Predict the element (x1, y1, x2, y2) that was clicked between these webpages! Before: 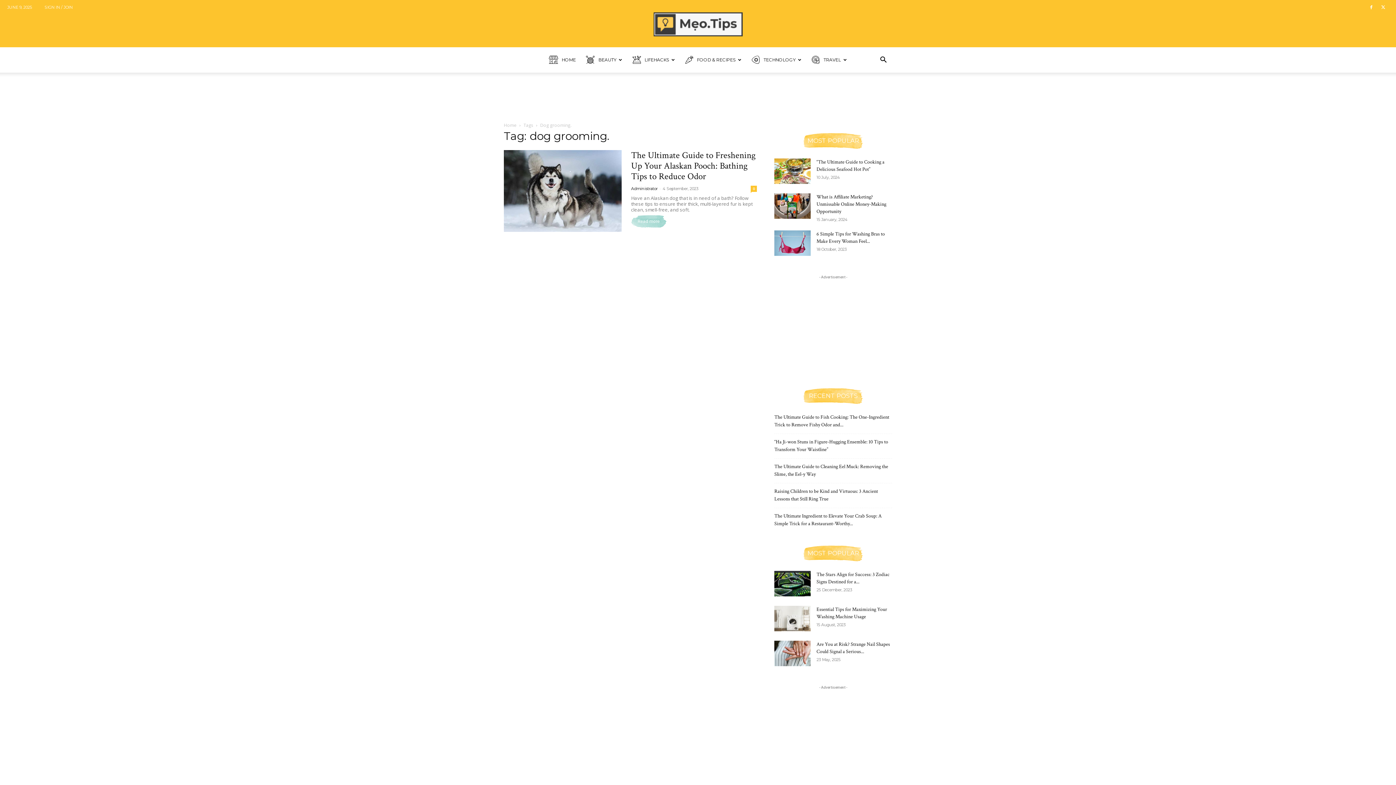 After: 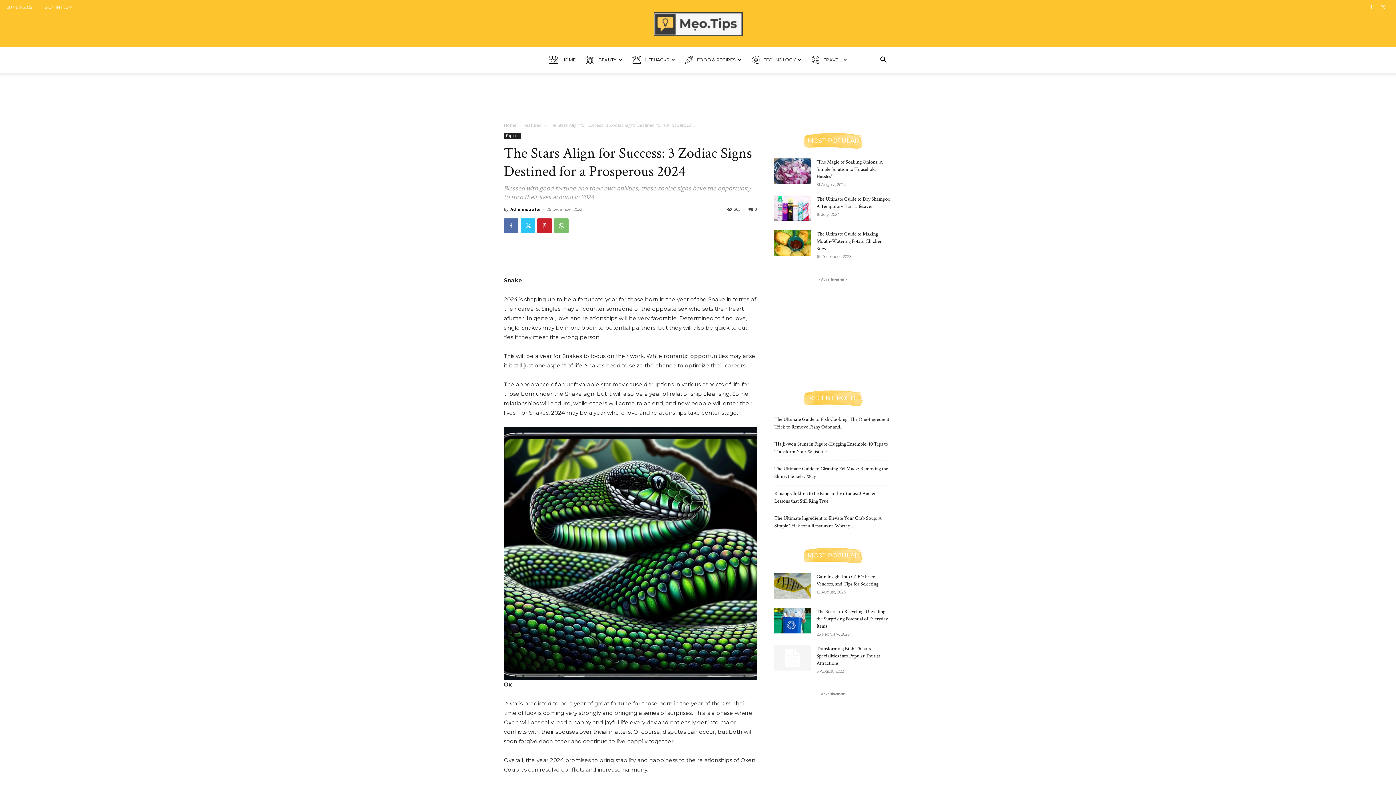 Action: bbox: (774, 571, 810, 596)